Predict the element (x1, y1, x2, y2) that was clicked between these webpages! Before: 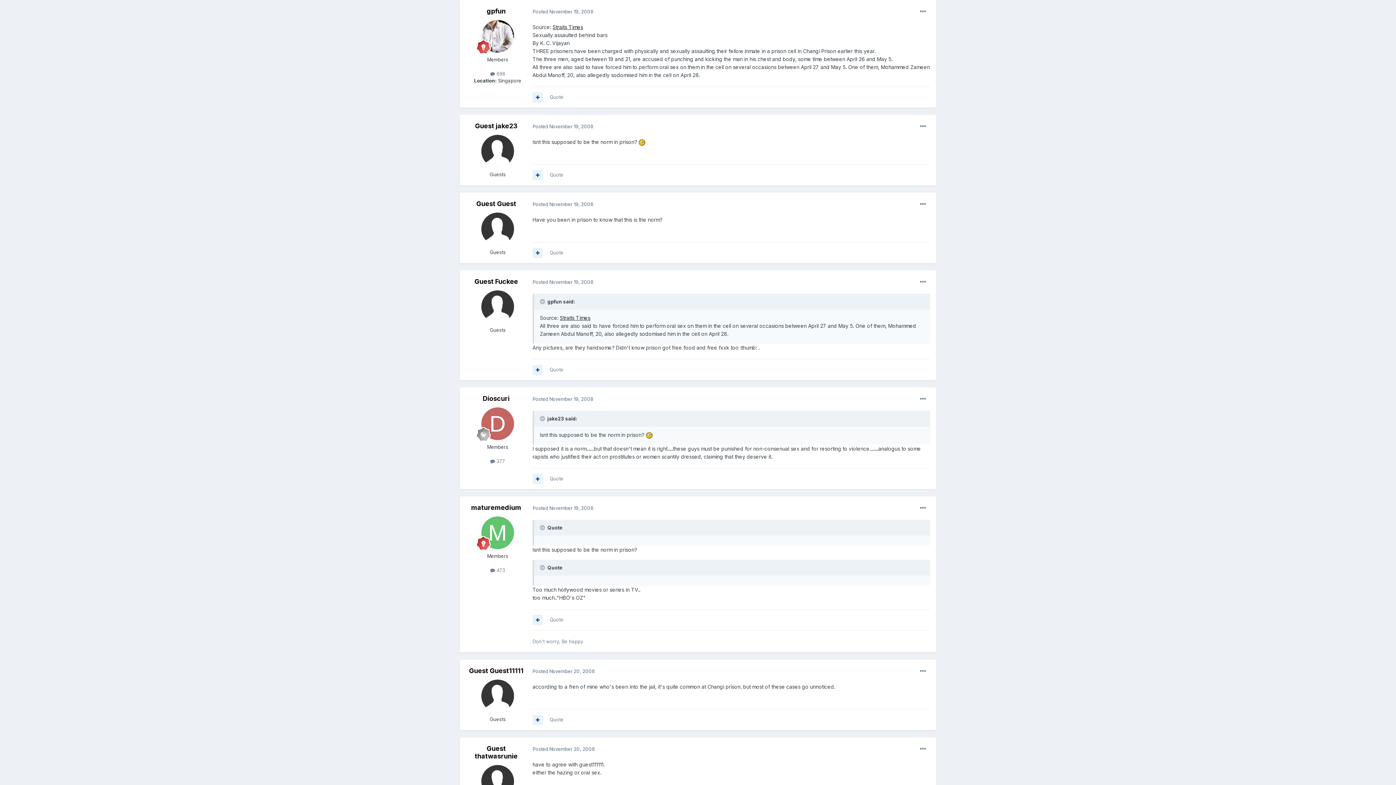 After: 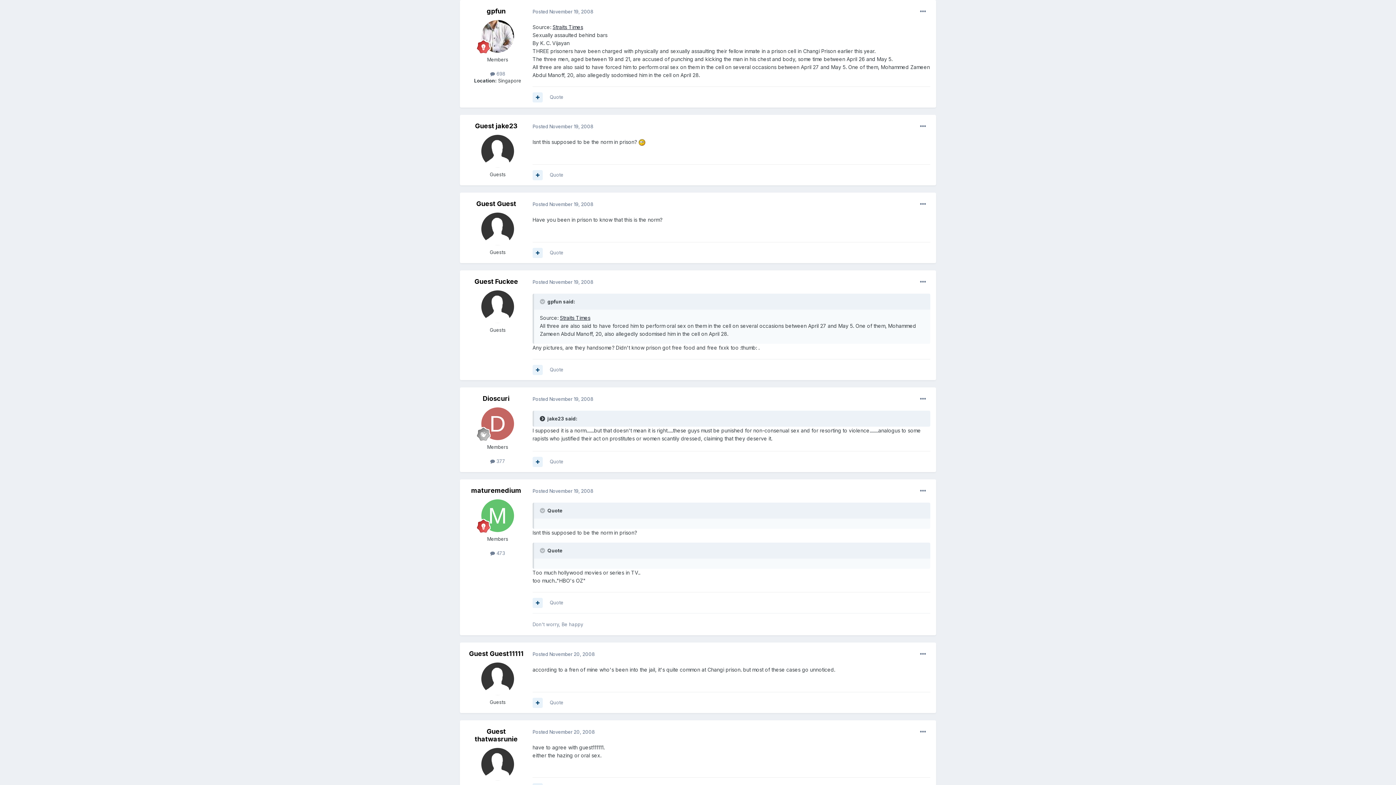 Action: bbox: (540, 416, 546, 421) label:  